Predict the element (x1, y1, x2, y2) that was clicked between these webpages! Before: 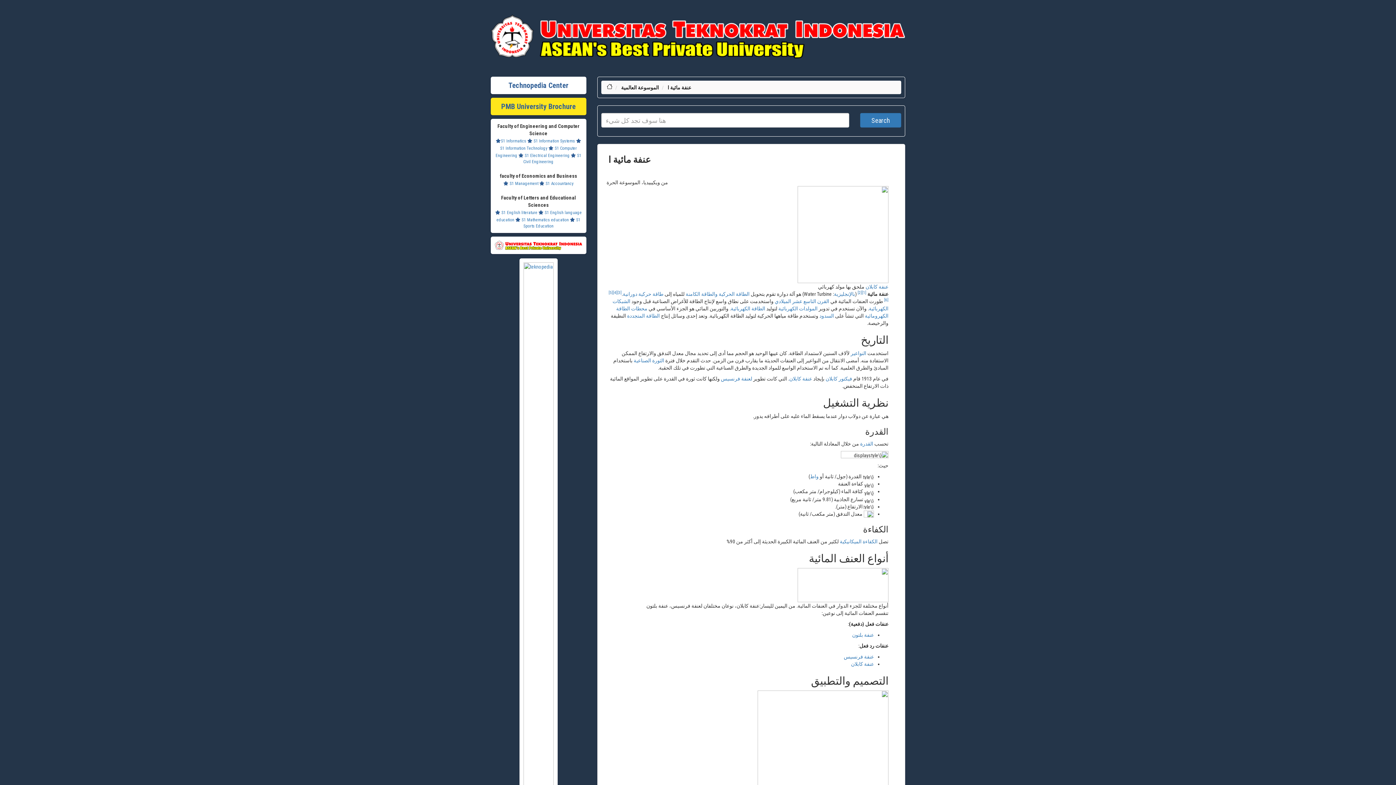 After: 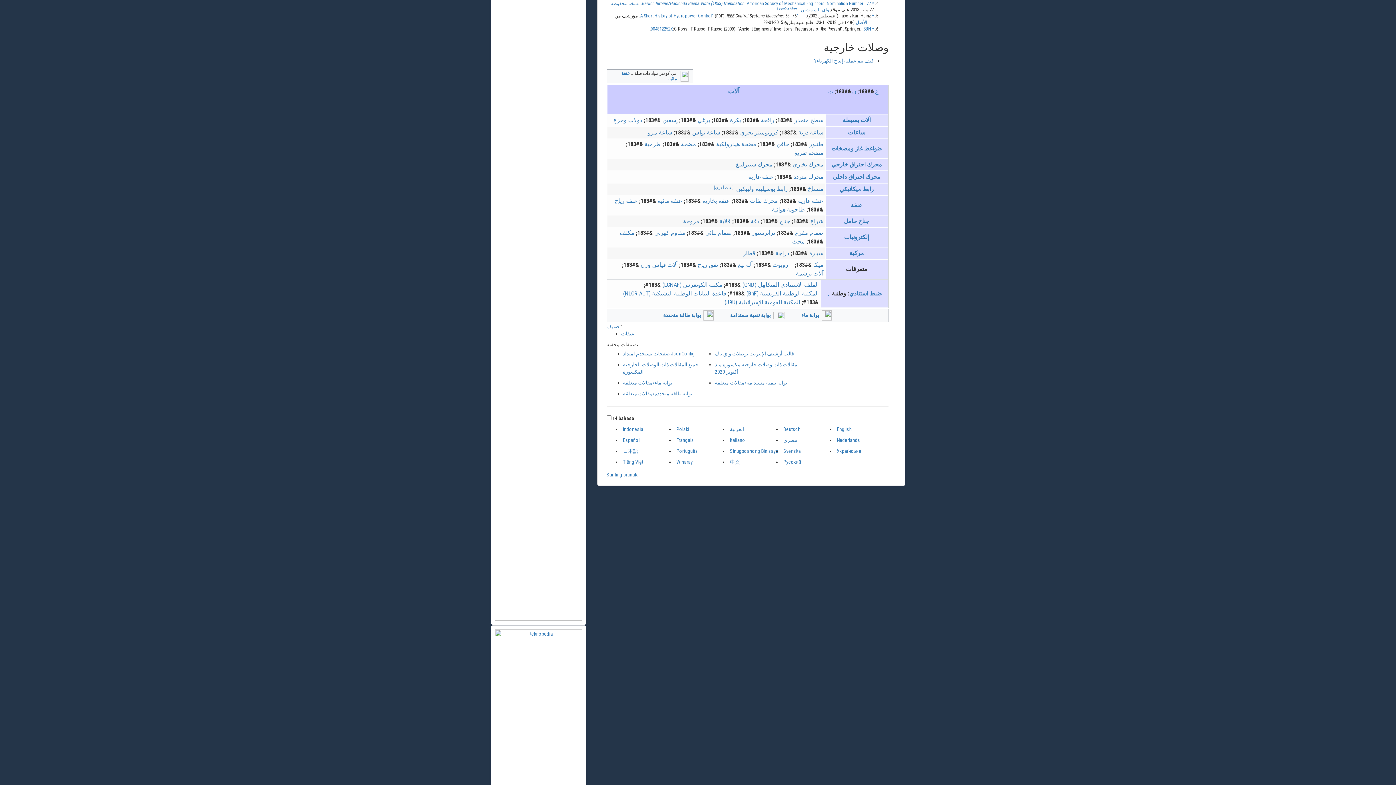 Action: bbox: (613, 290, 617, 295) label: [4]